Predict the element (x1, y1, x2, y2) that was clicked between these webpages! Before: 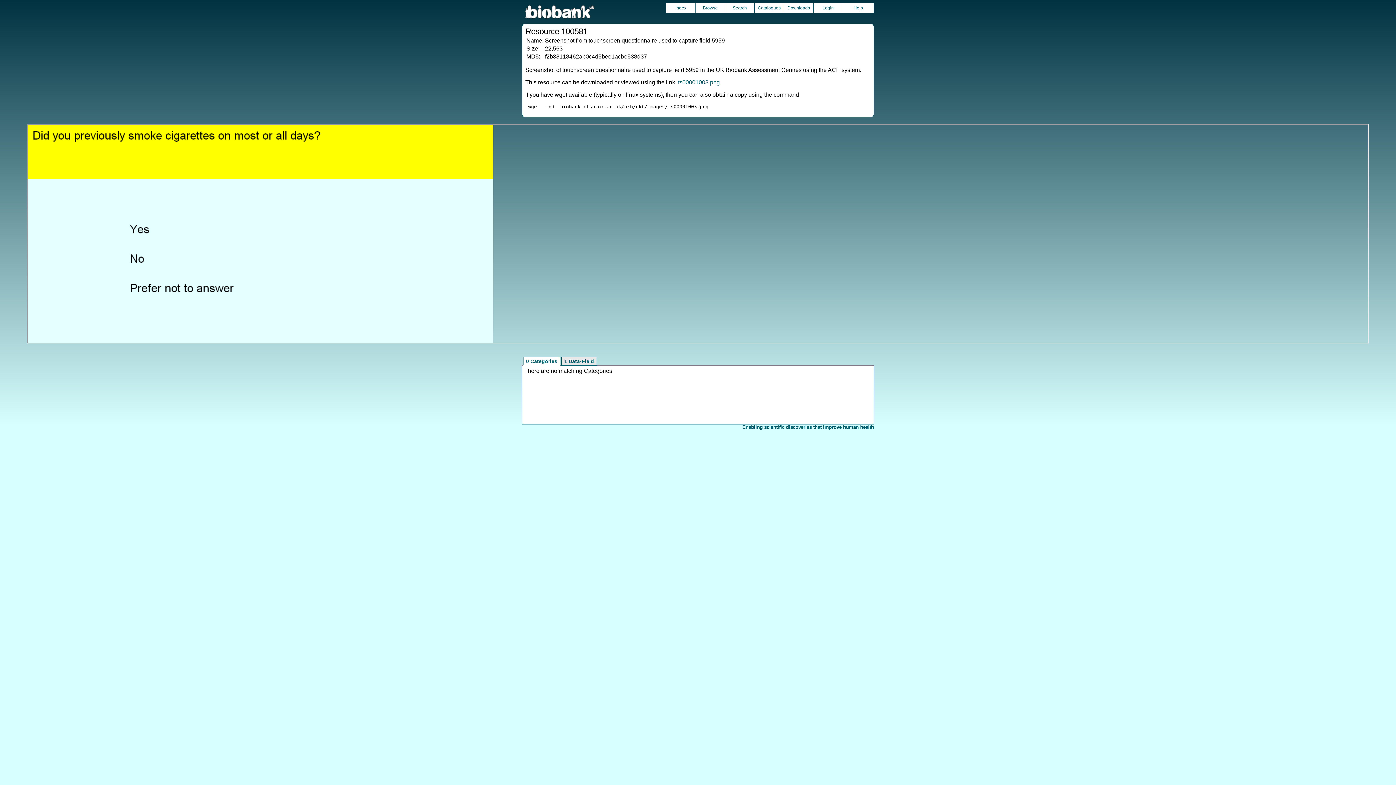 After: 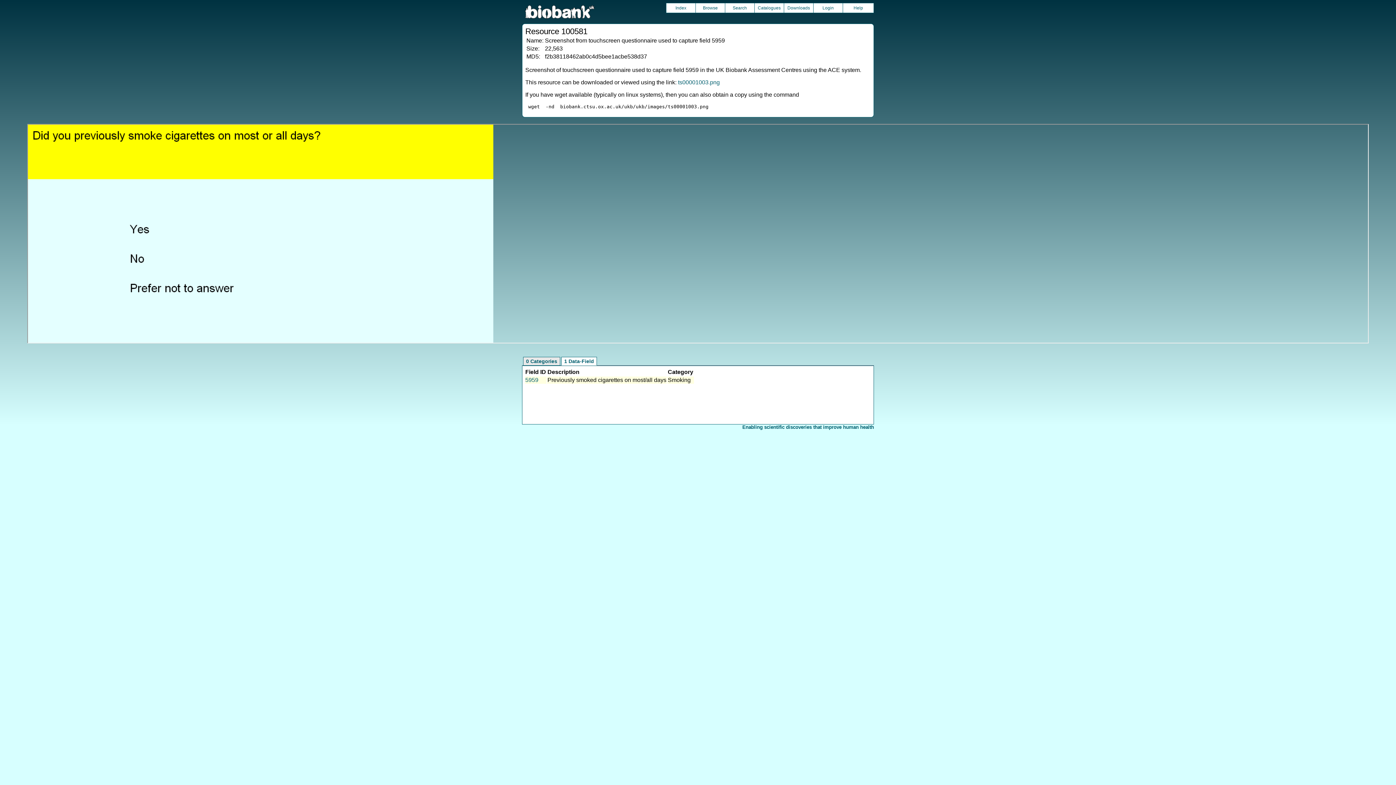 Action: bbox: (561, 357, 597, 365) label: 1 Data-Field